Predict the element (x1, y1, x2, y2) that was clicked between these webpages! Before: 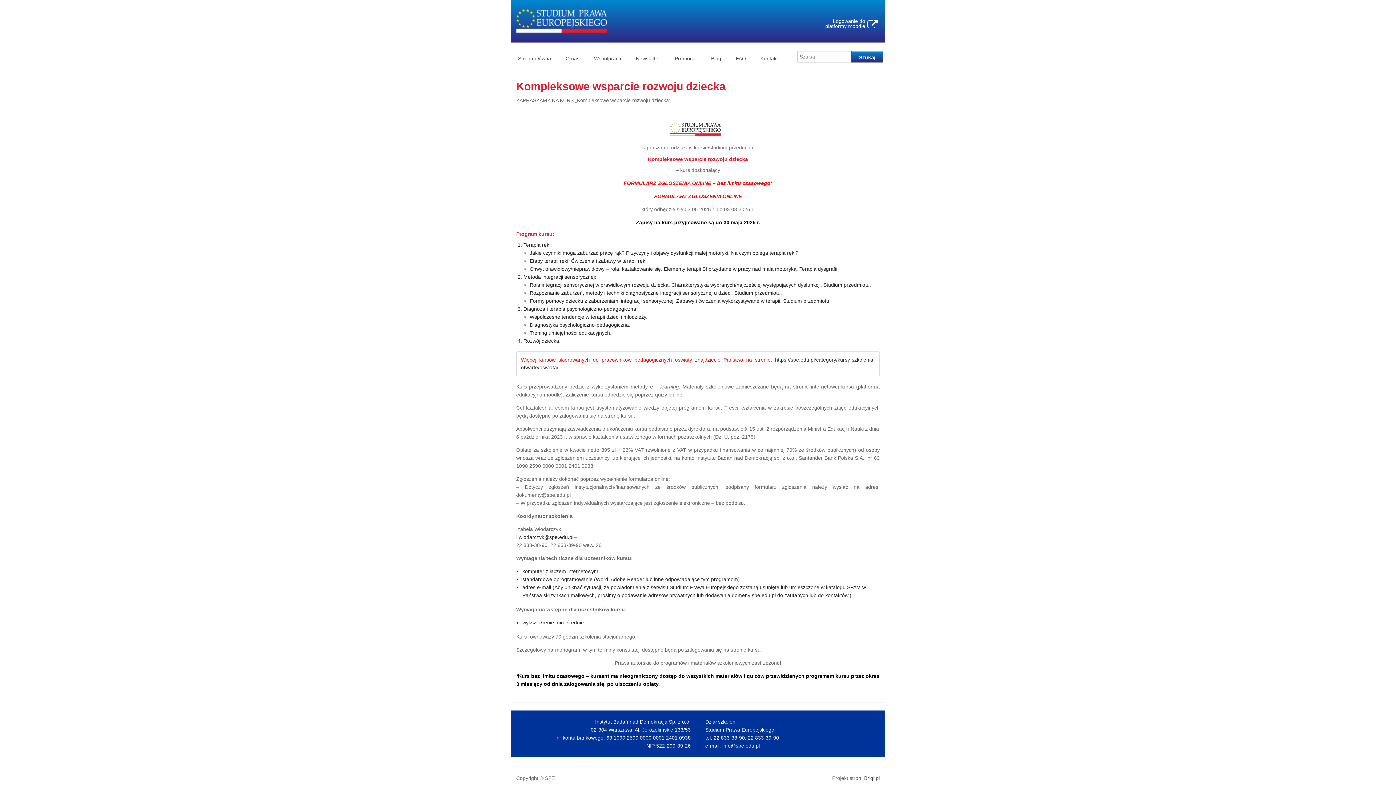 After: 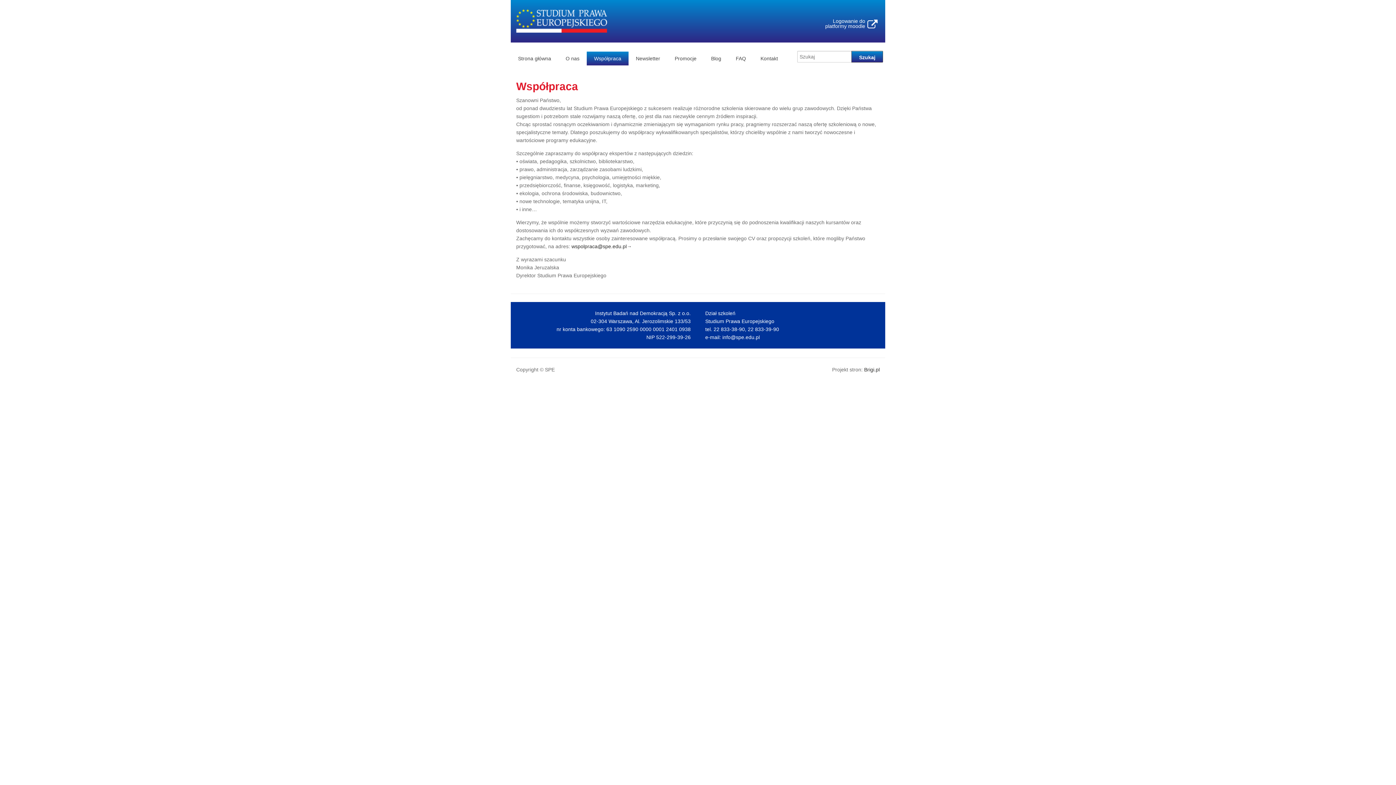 Action: label: Współpraca bbox: (586, 51, 628, 65)